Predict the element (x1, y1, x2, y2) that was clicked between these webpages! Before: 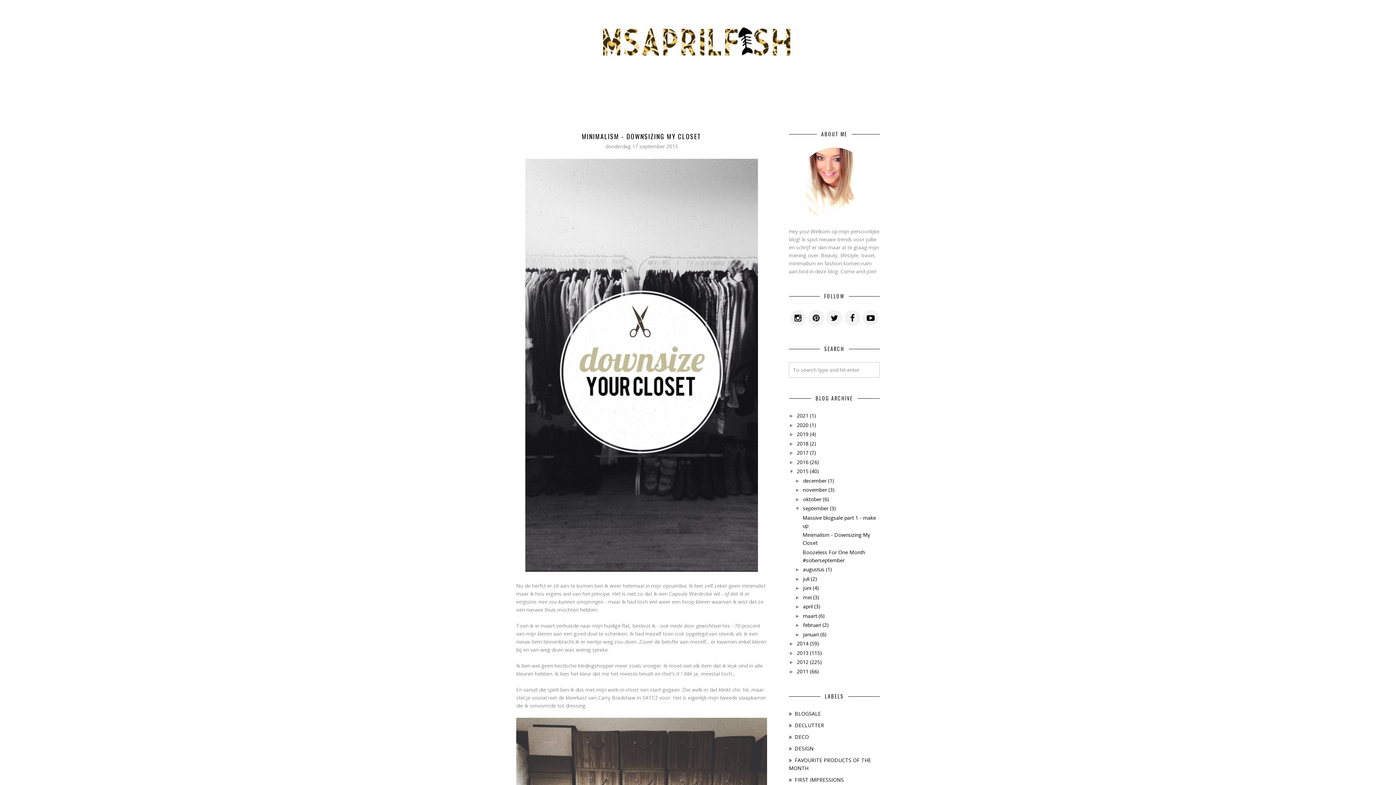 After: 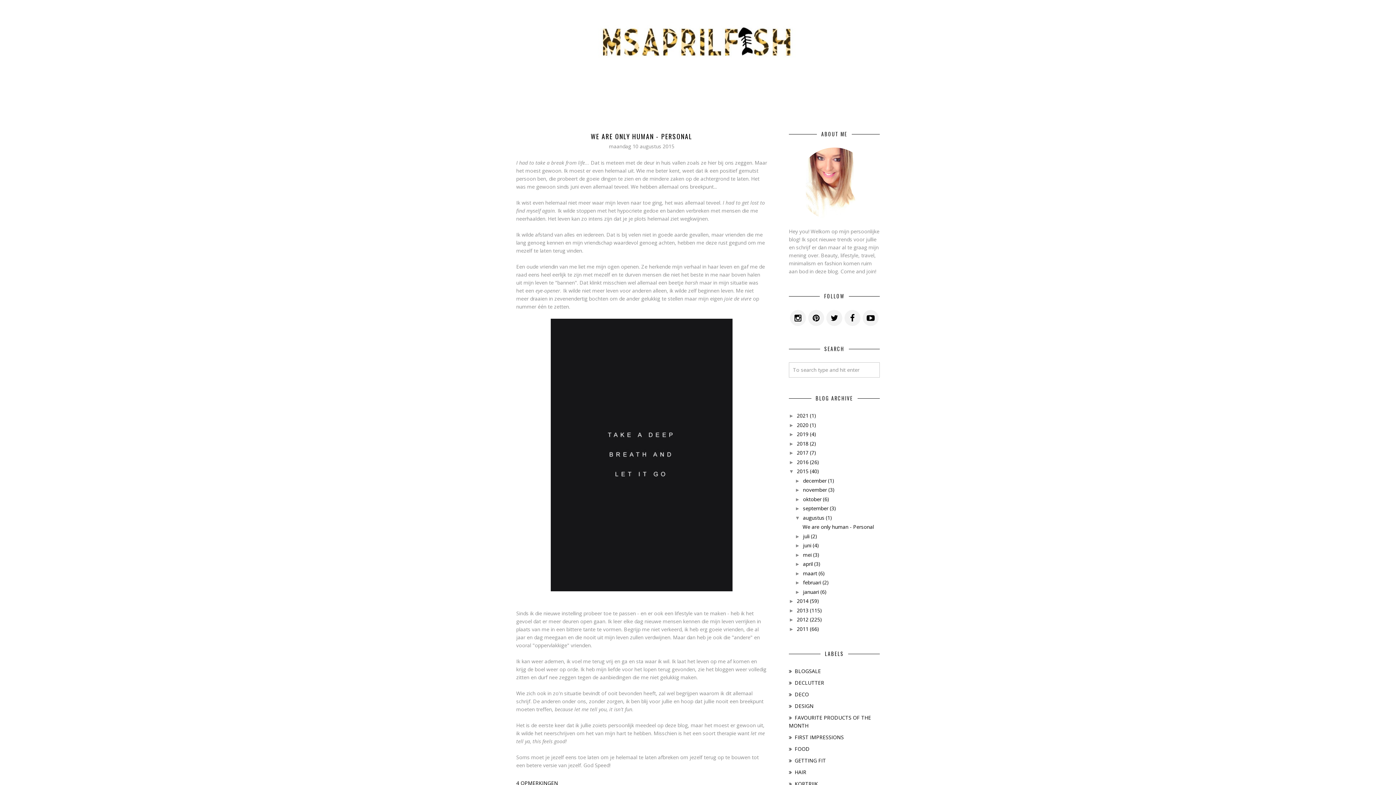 Action: bbox: (803, 566, 824, 573) label: augustus